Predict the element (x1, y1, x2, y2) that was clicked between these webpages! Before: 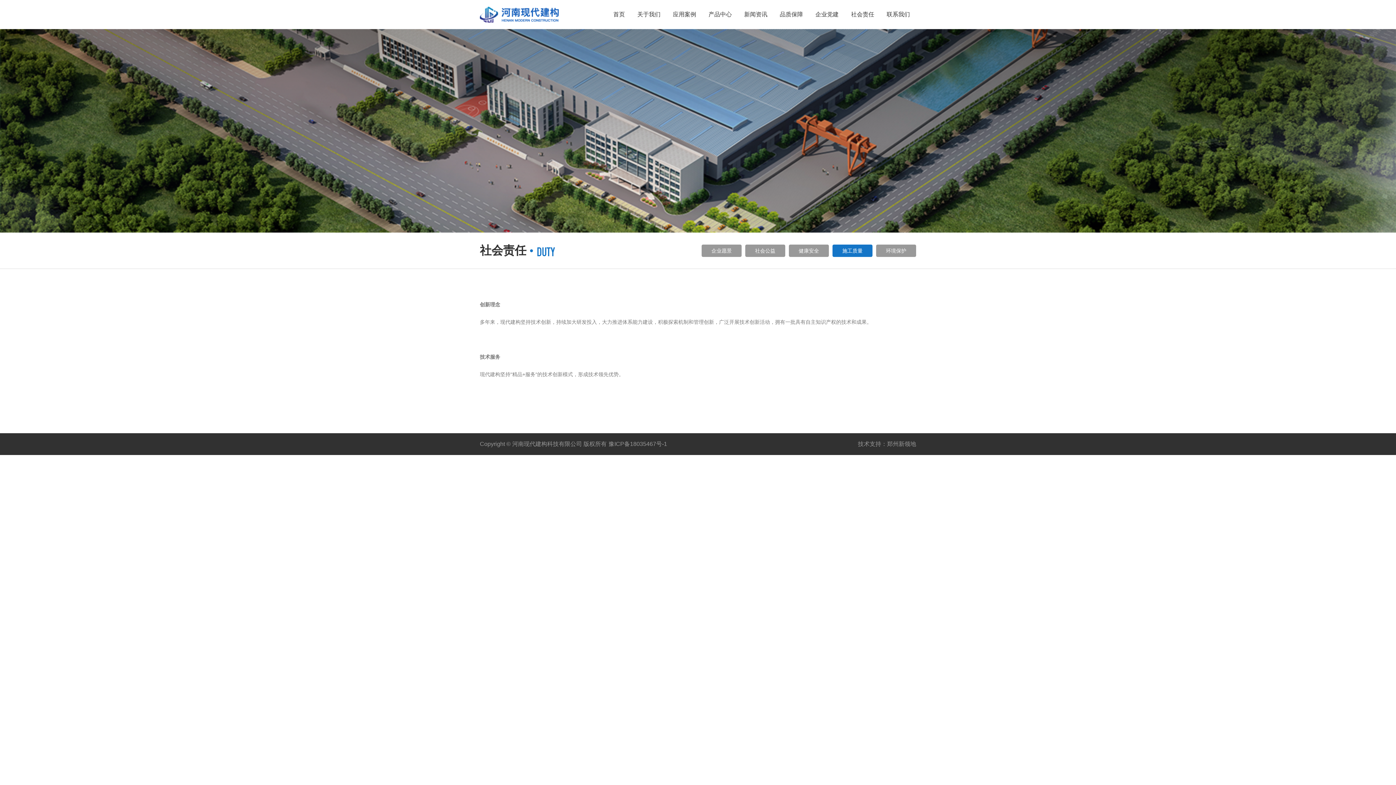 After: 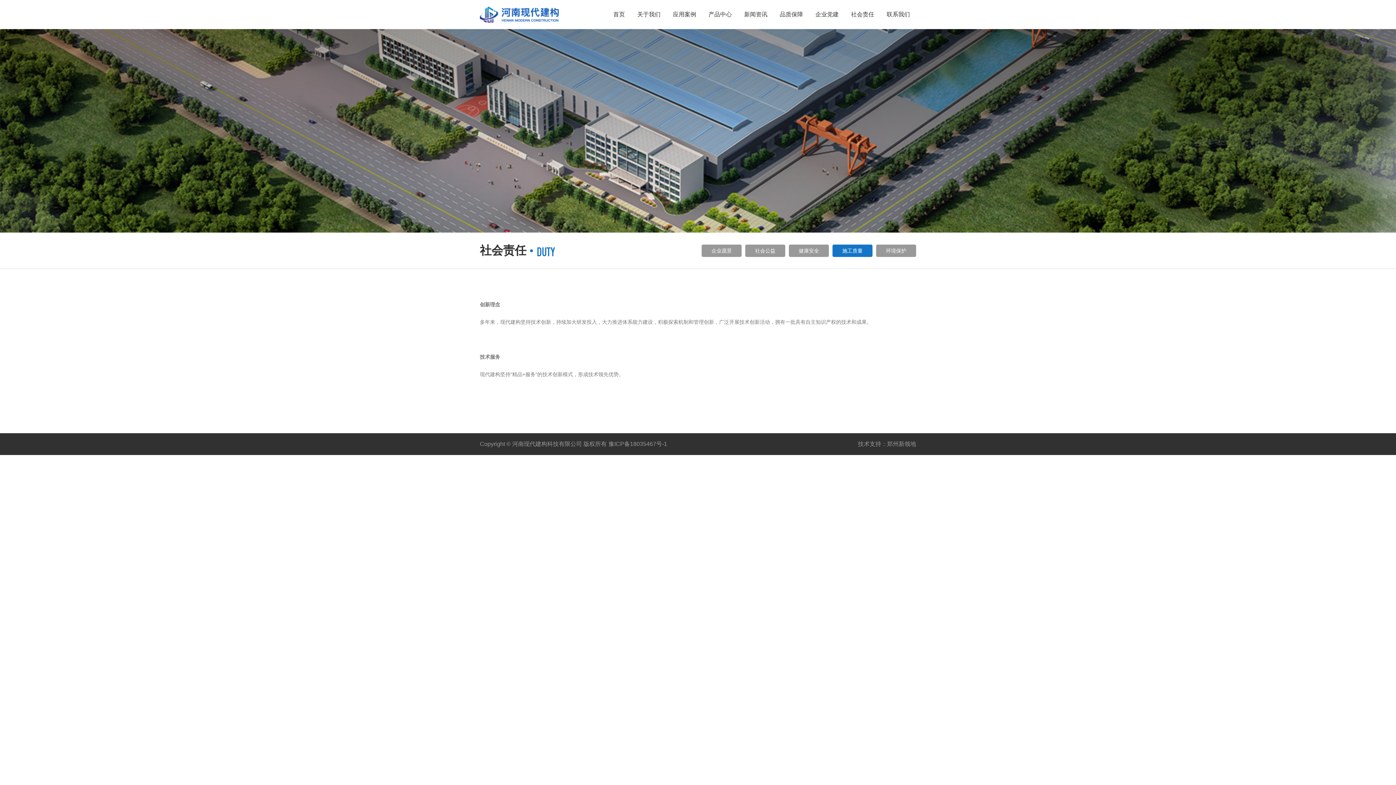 Action: label: 施工质量 bbox: (832, 244, 872, 257)